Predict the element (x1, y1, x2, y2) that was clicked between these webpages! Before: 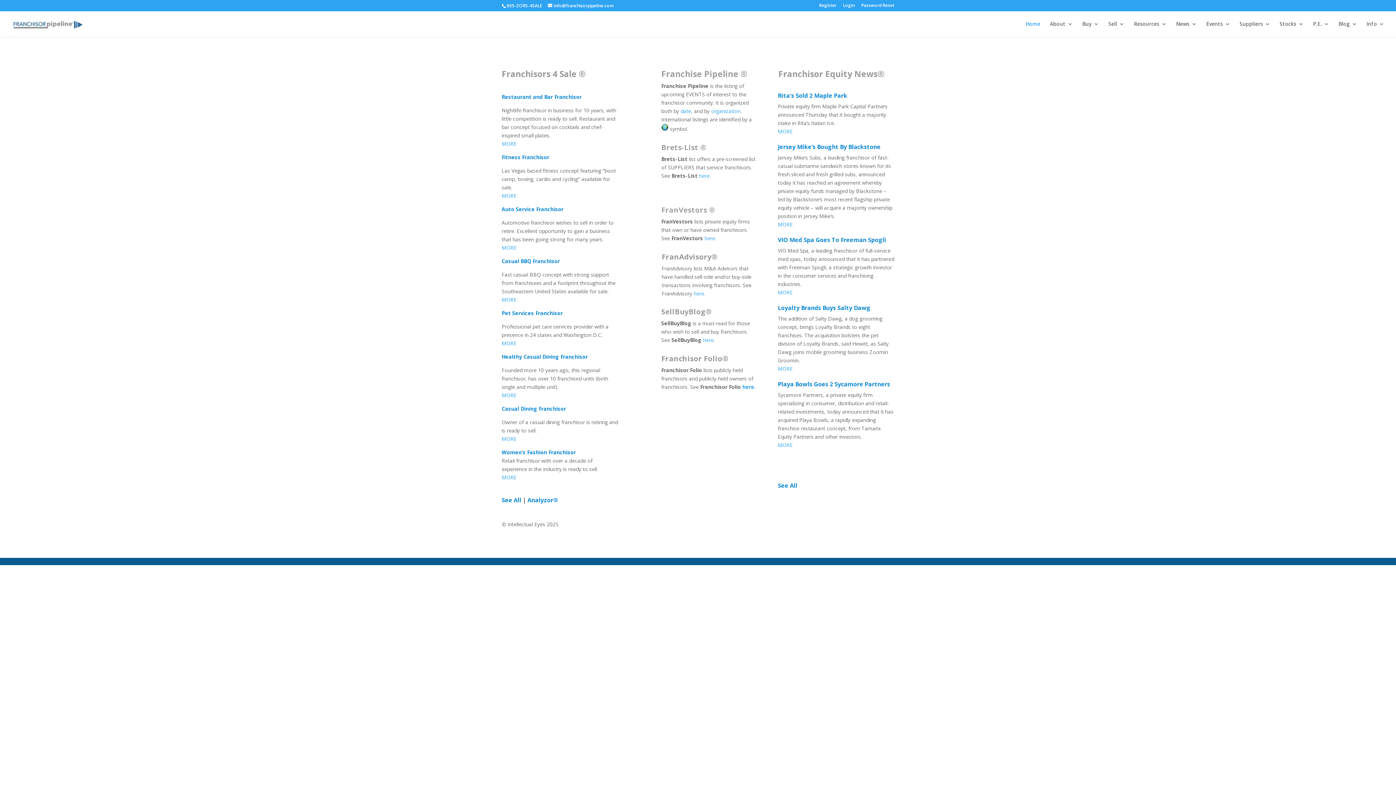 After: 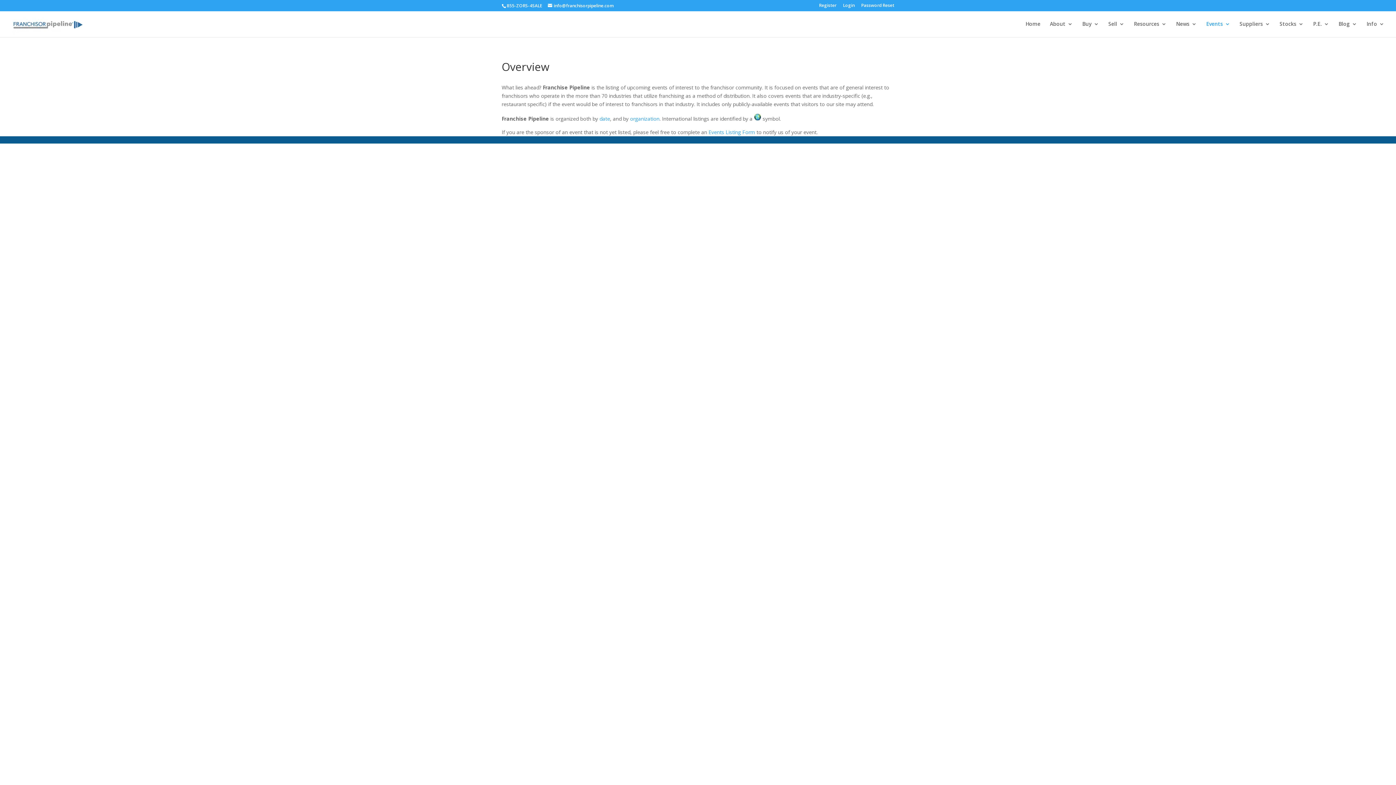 Action: label: Events bbox: (1206, 21, 1230, 37)